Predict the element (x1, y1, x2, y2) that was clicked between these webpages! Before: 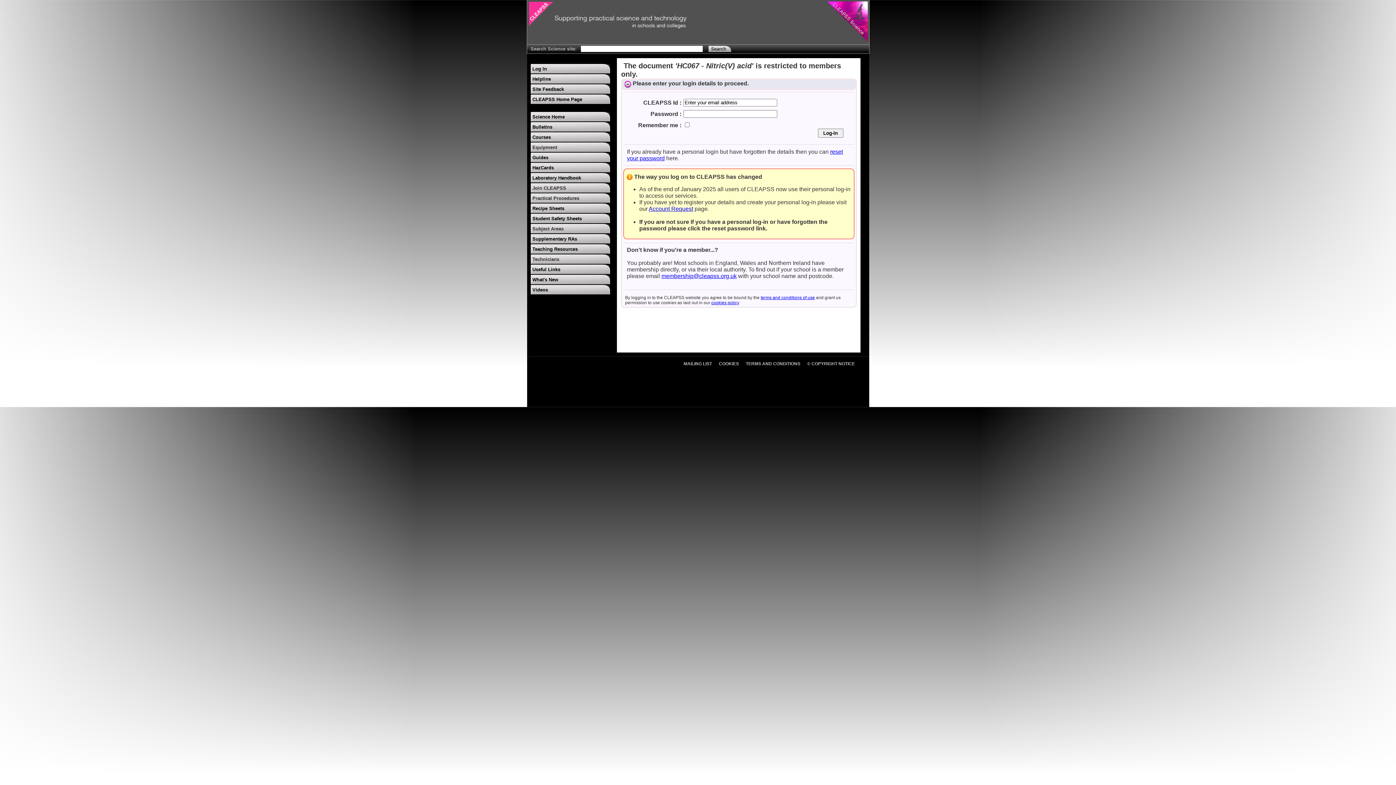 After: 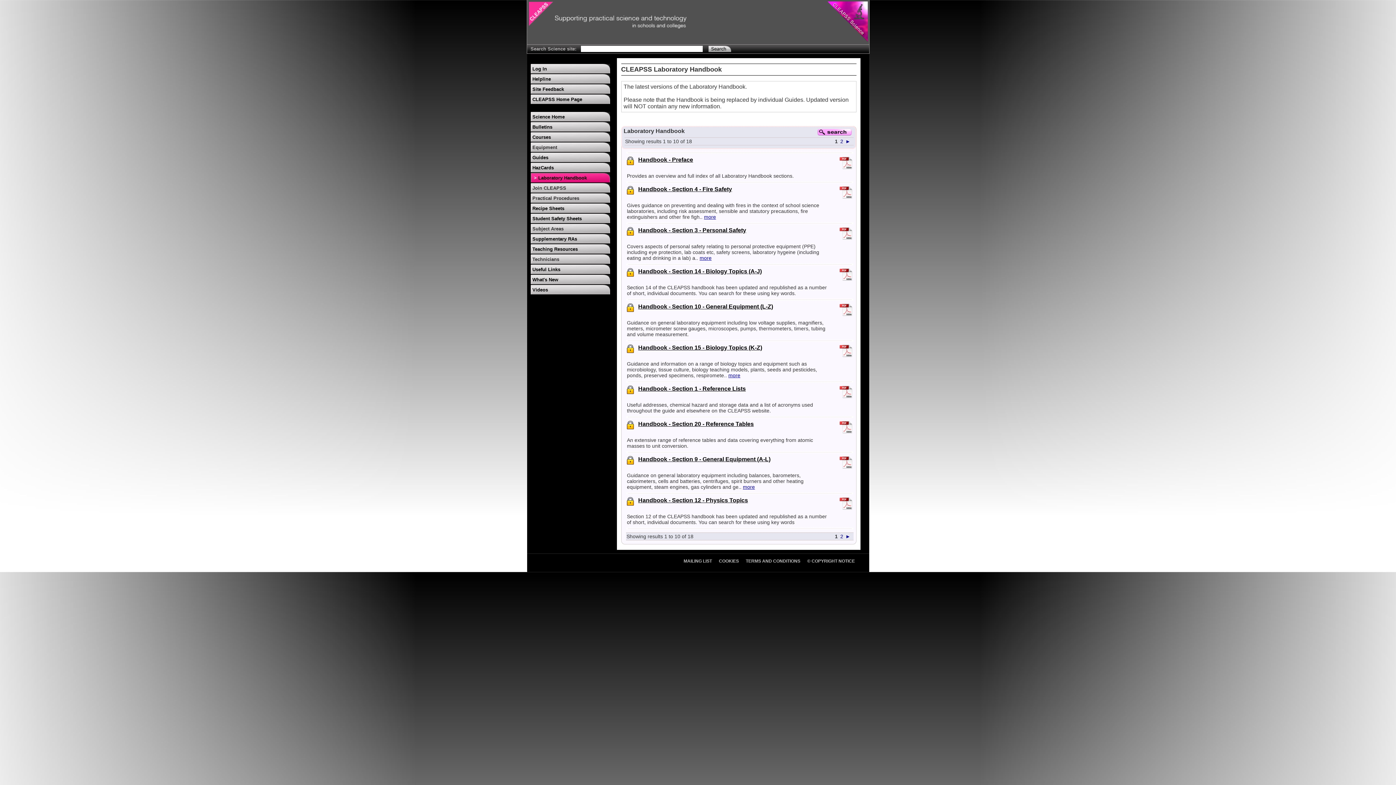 Action: bbox: (530, 173, 610, 182) label: Laboratory Handbook